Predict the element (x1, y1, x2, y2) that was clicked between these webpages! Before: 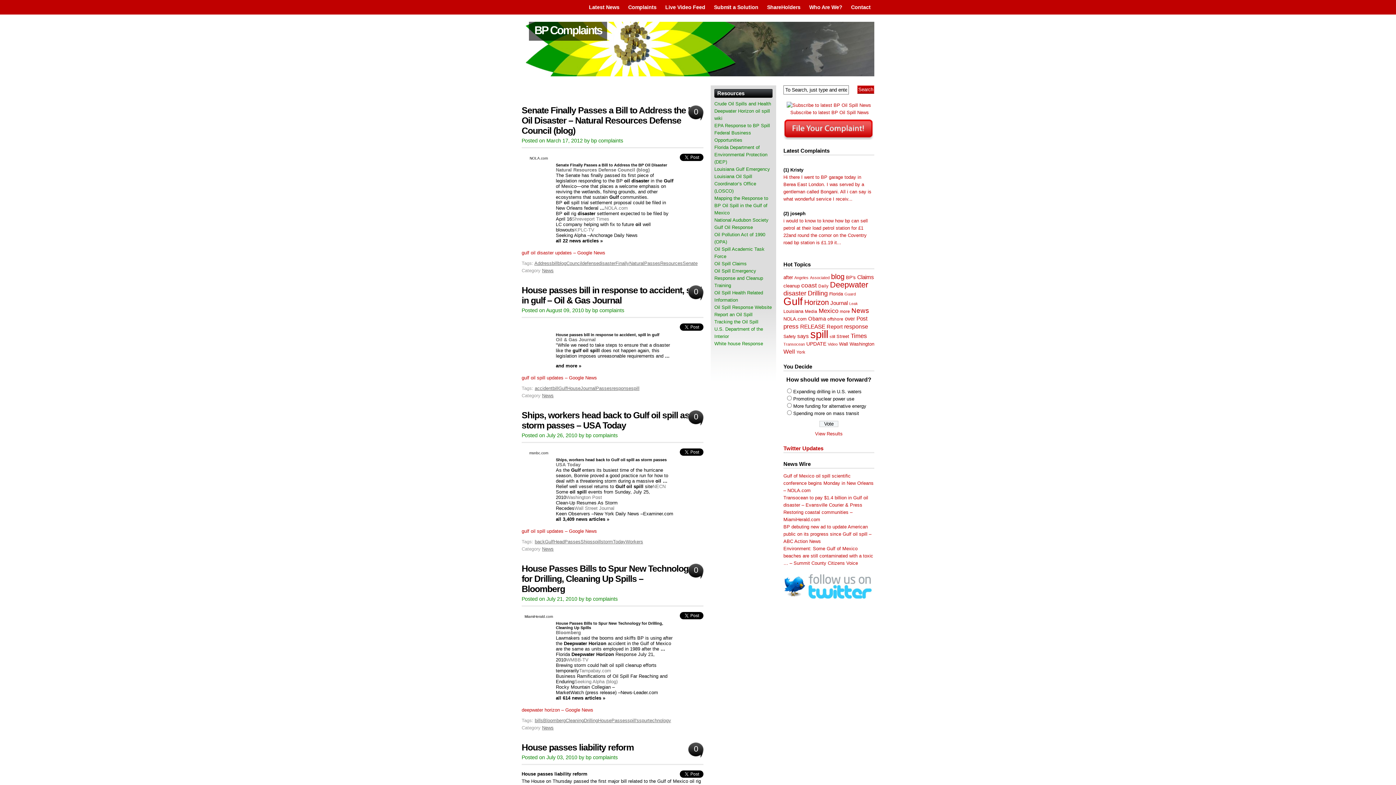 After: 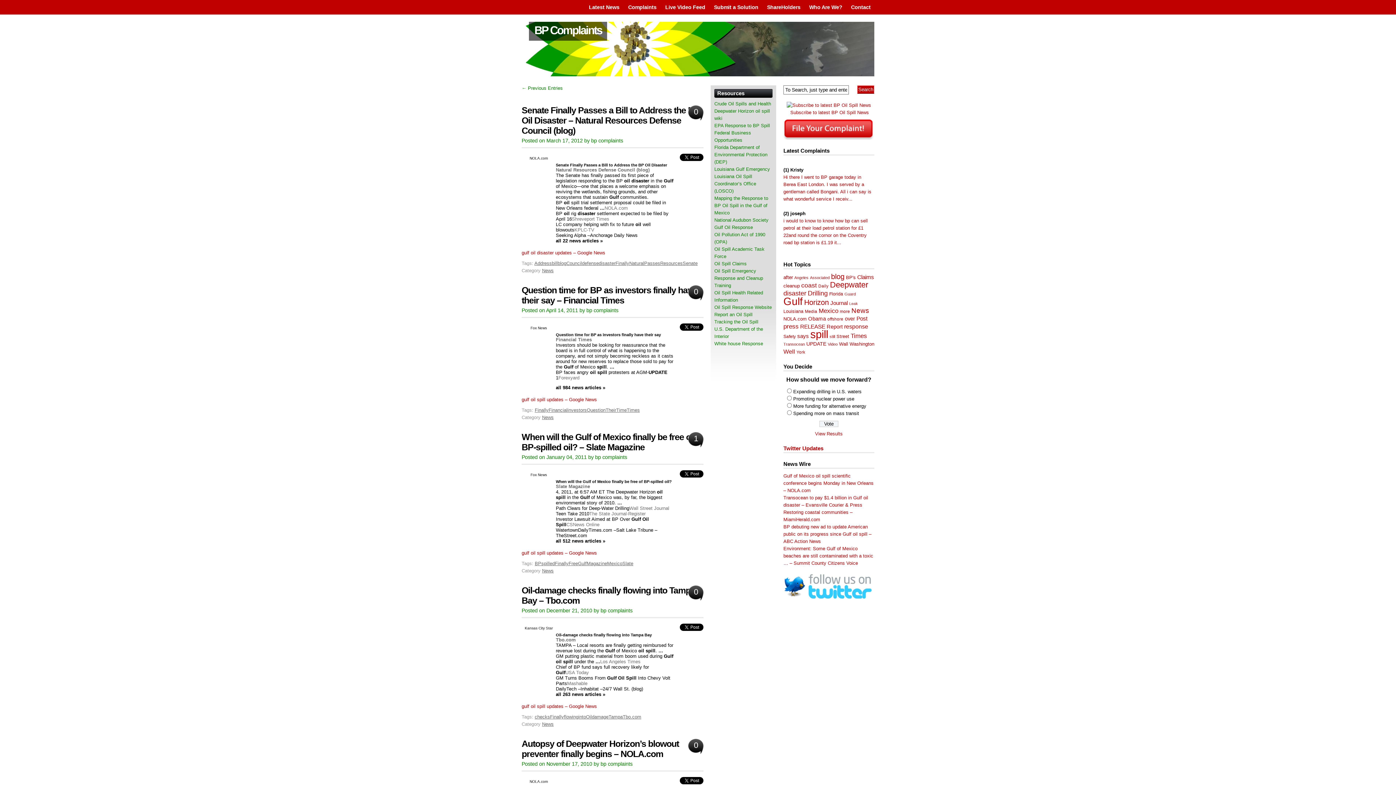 Action: bbox: (615, 260, 629, 266) label: Finally